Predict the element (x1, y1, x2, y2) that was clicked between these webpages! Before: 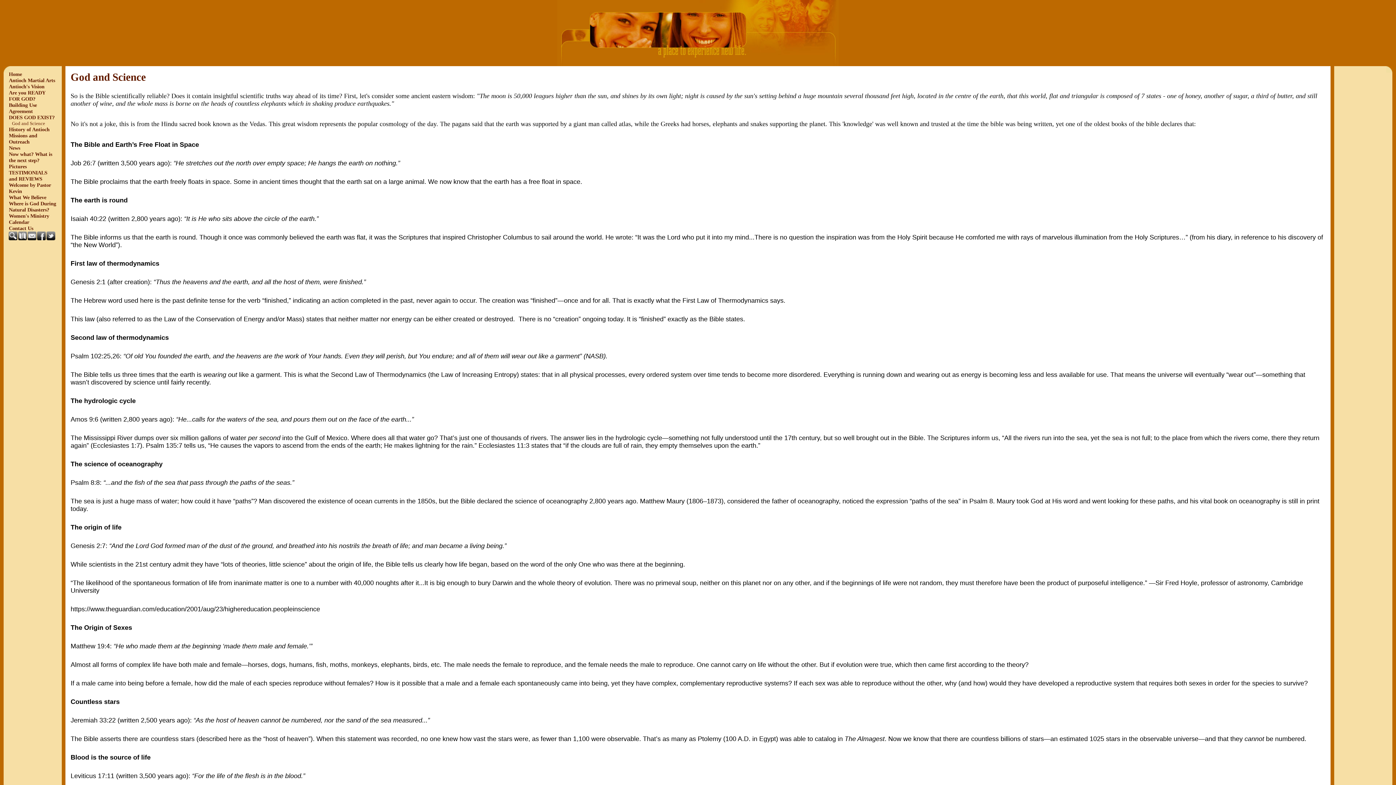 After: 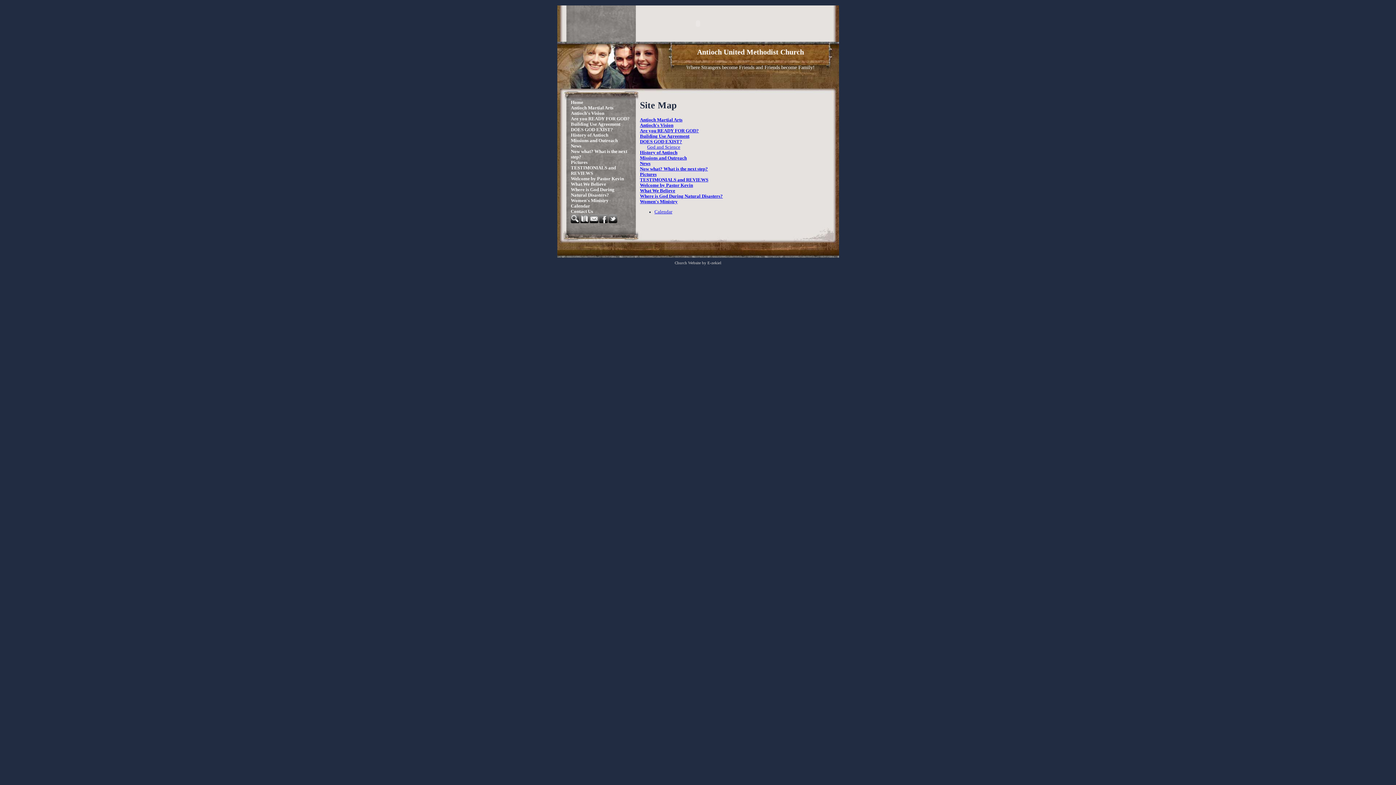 Action: bbox: (18, 235, 27, 241)